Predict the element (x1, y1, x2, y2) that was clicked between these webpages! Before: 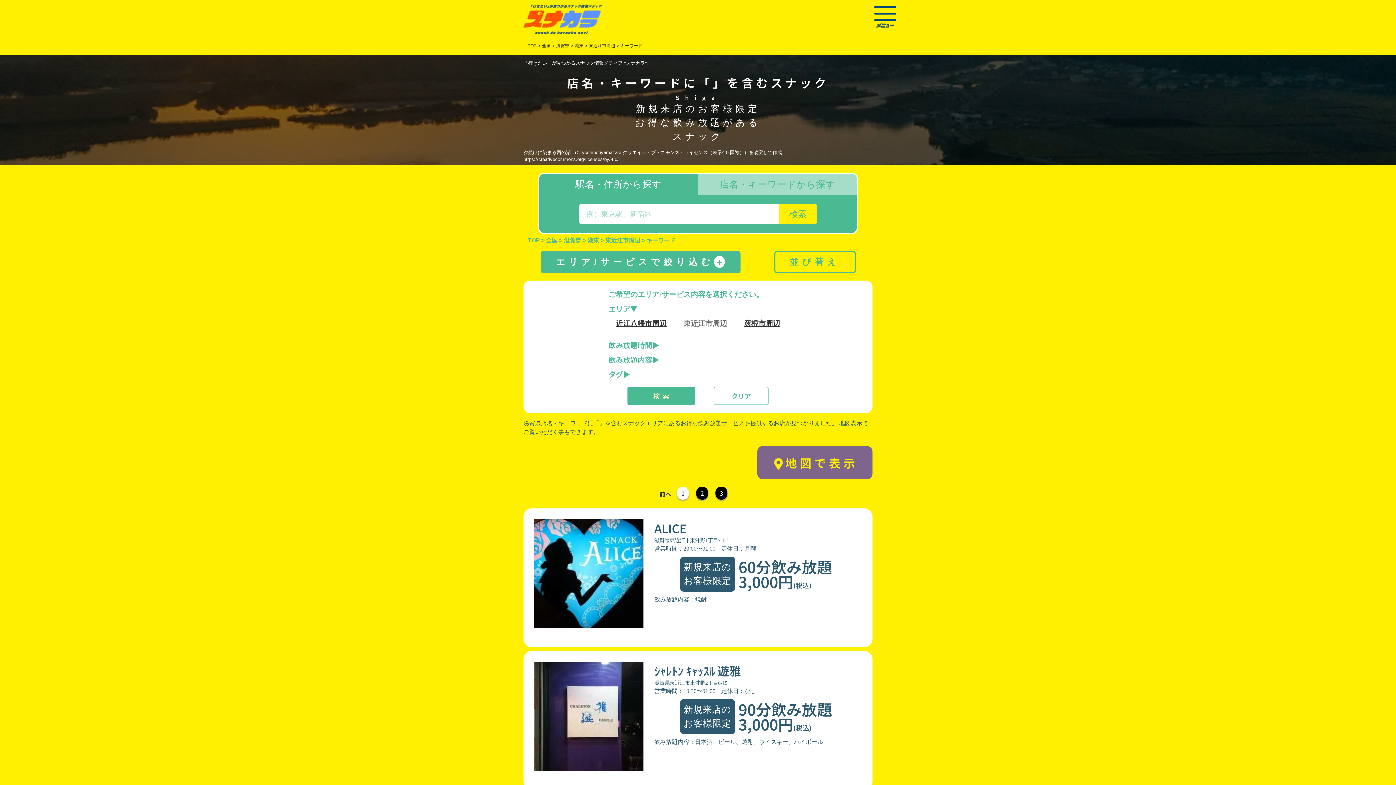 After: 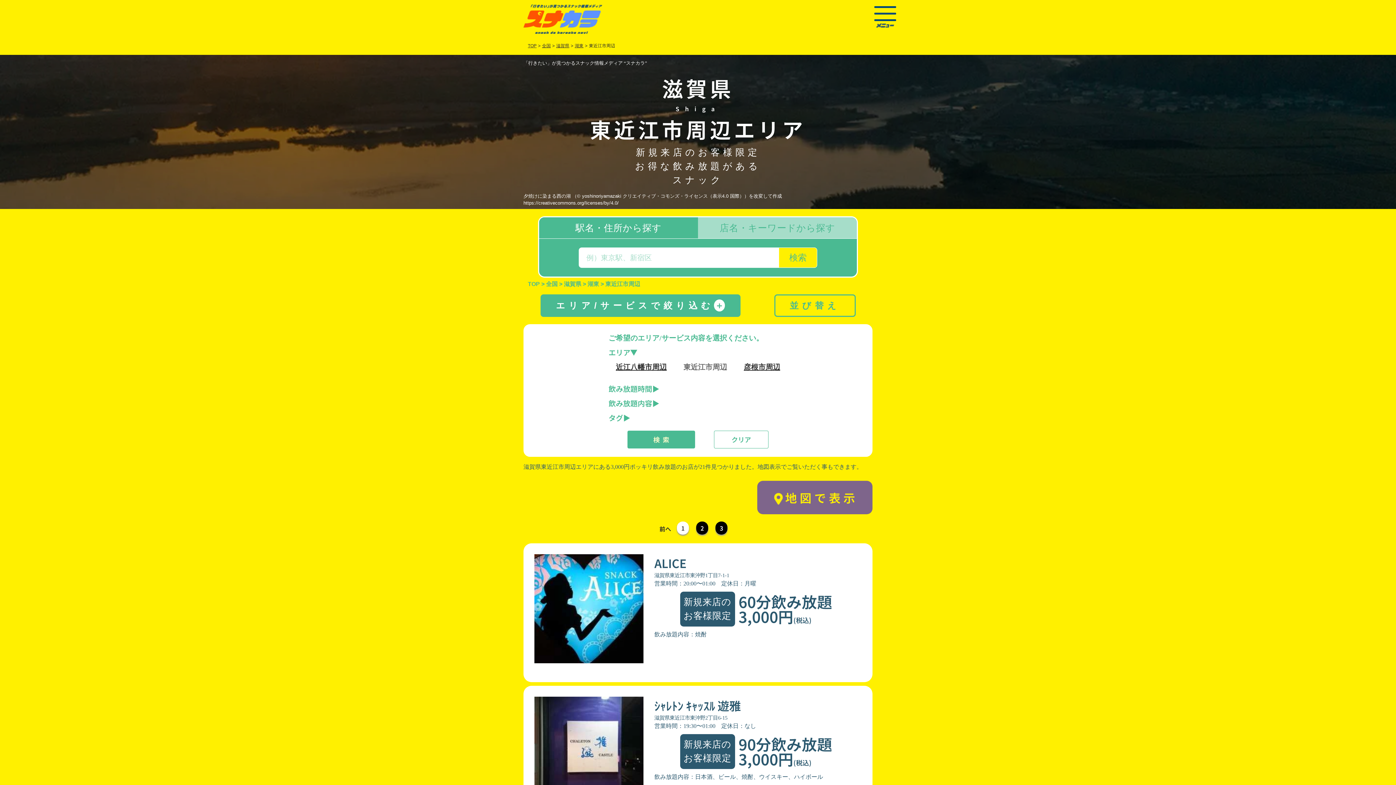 Action: bbox: (627, 387, 695, 405) label: 検索